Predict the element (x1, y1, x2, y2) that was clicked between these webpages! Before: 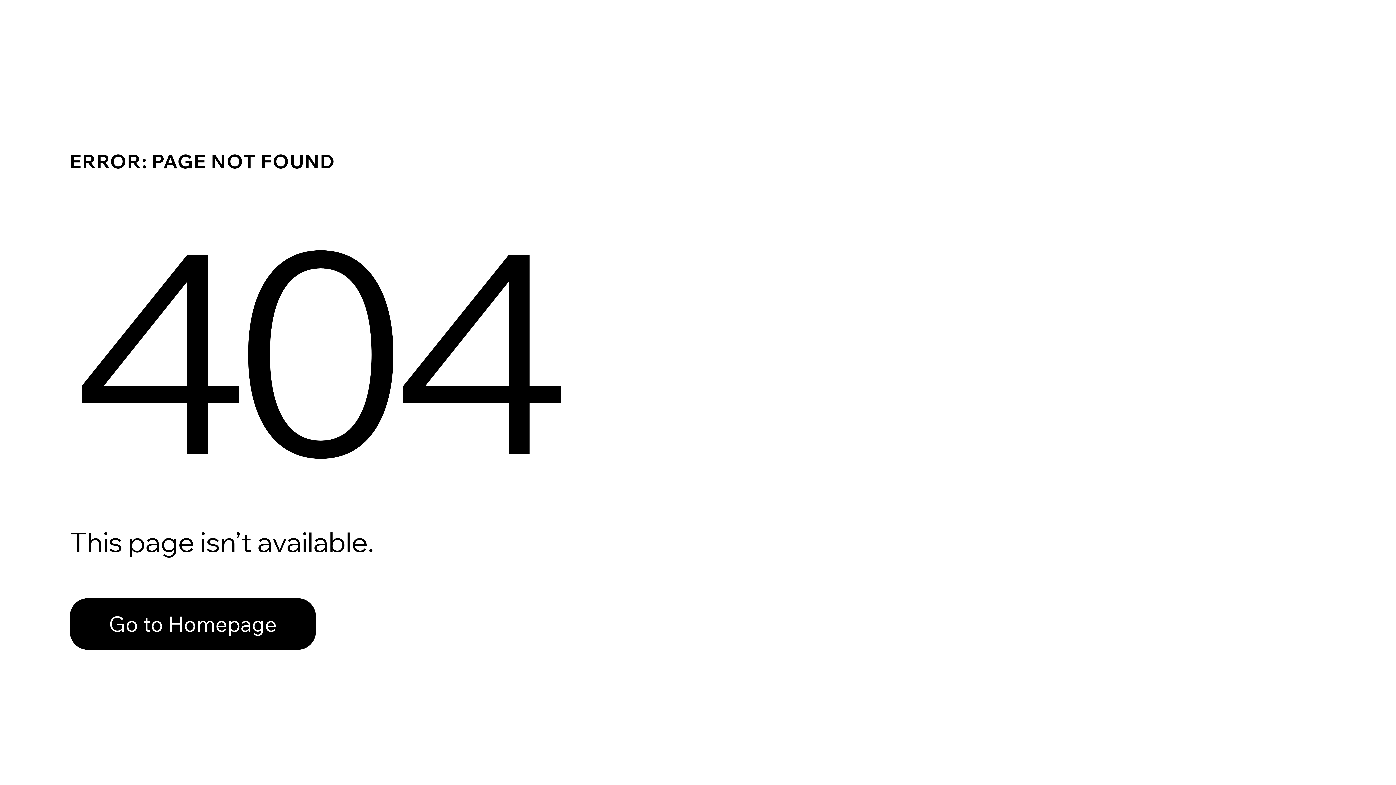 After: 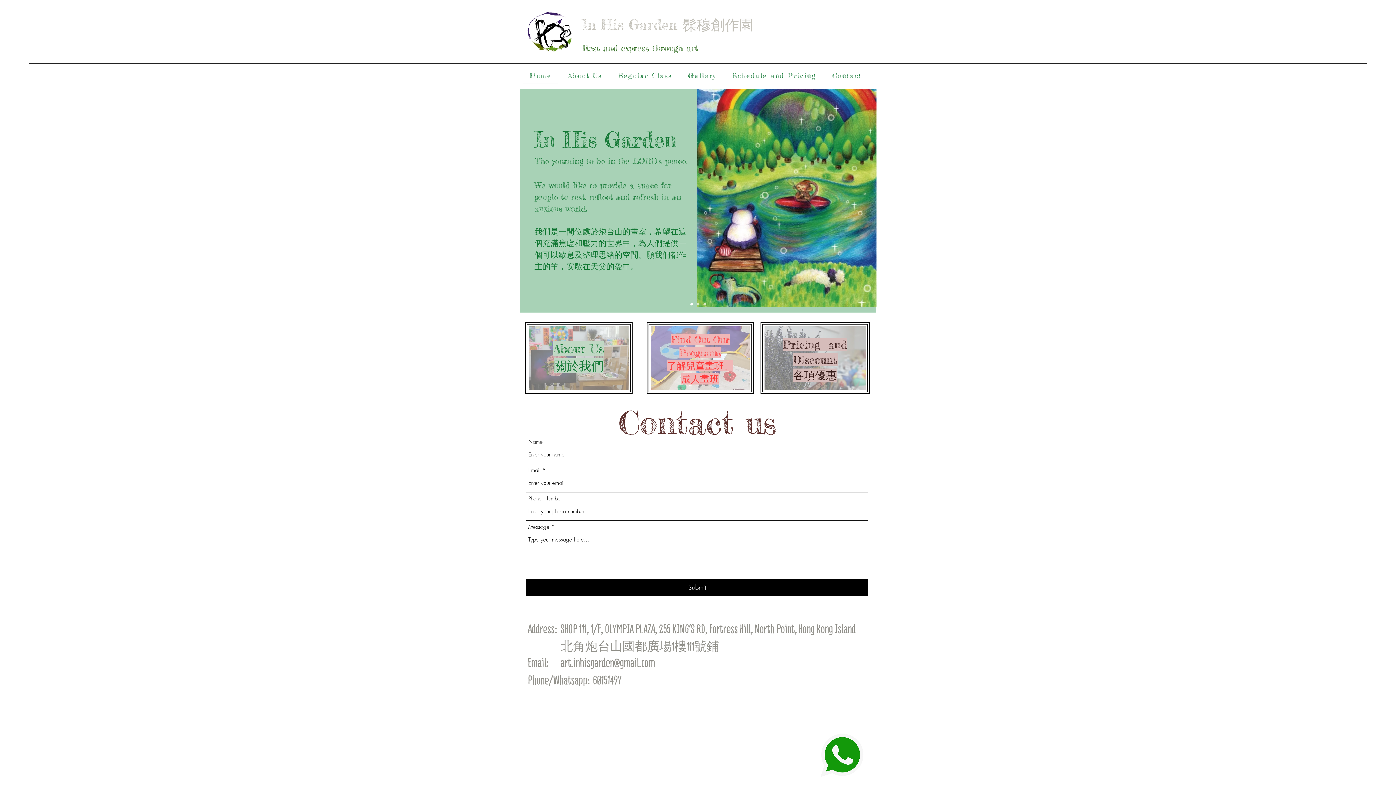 Action: bbox: (69, 582, 768, 659) label: Go to Homepage